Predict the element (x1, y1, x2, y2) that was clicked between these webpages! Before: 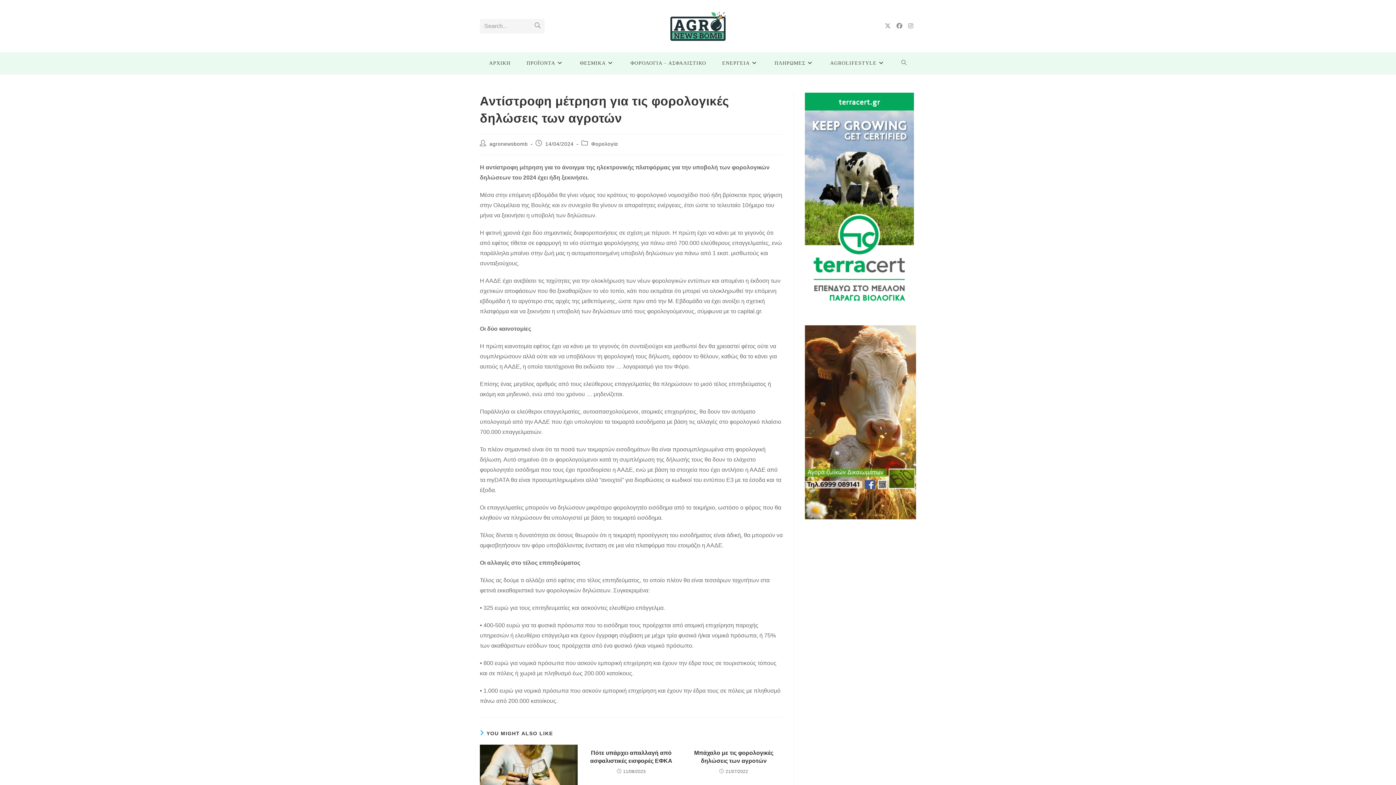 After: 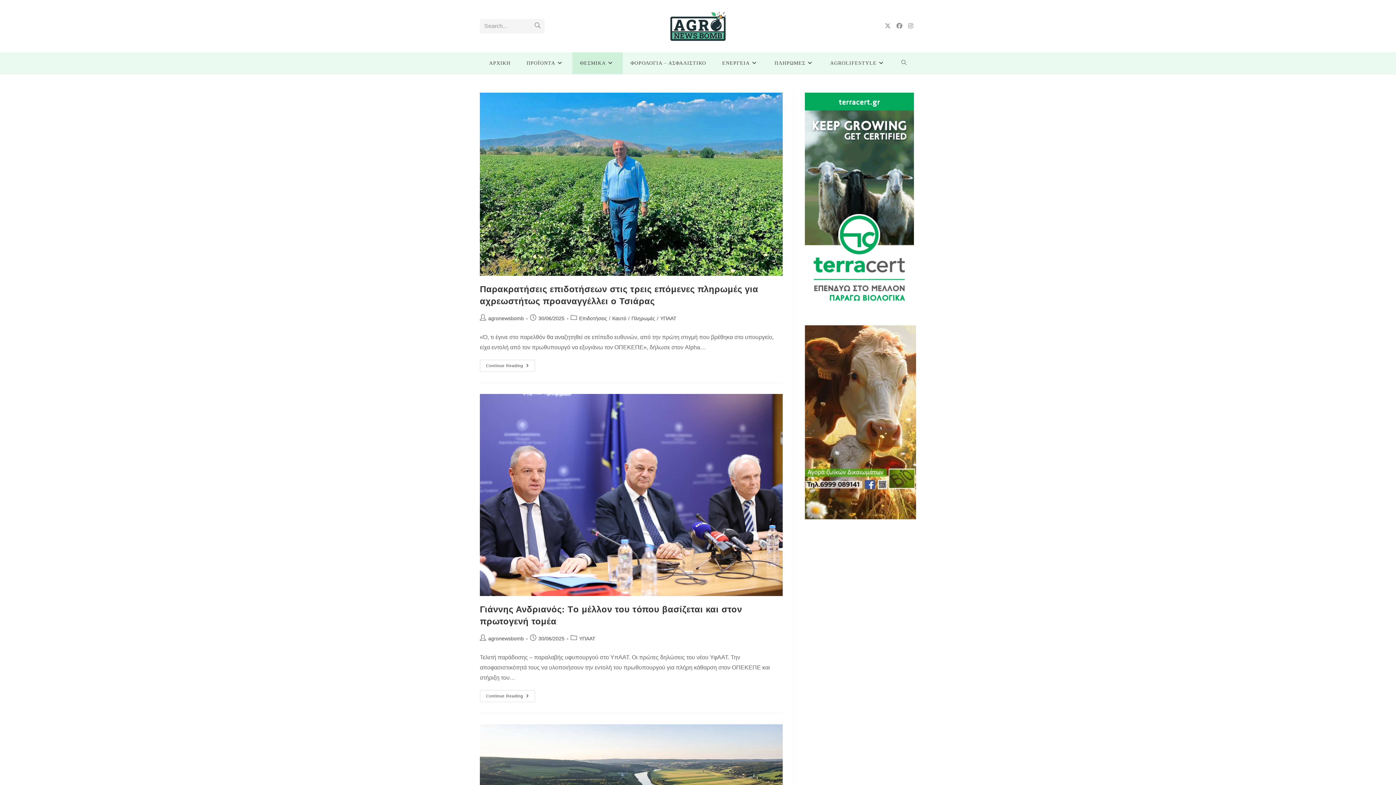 Action: label: ΘΕΣΜΙΚΑ bbox: (572, 52, 622, 74)